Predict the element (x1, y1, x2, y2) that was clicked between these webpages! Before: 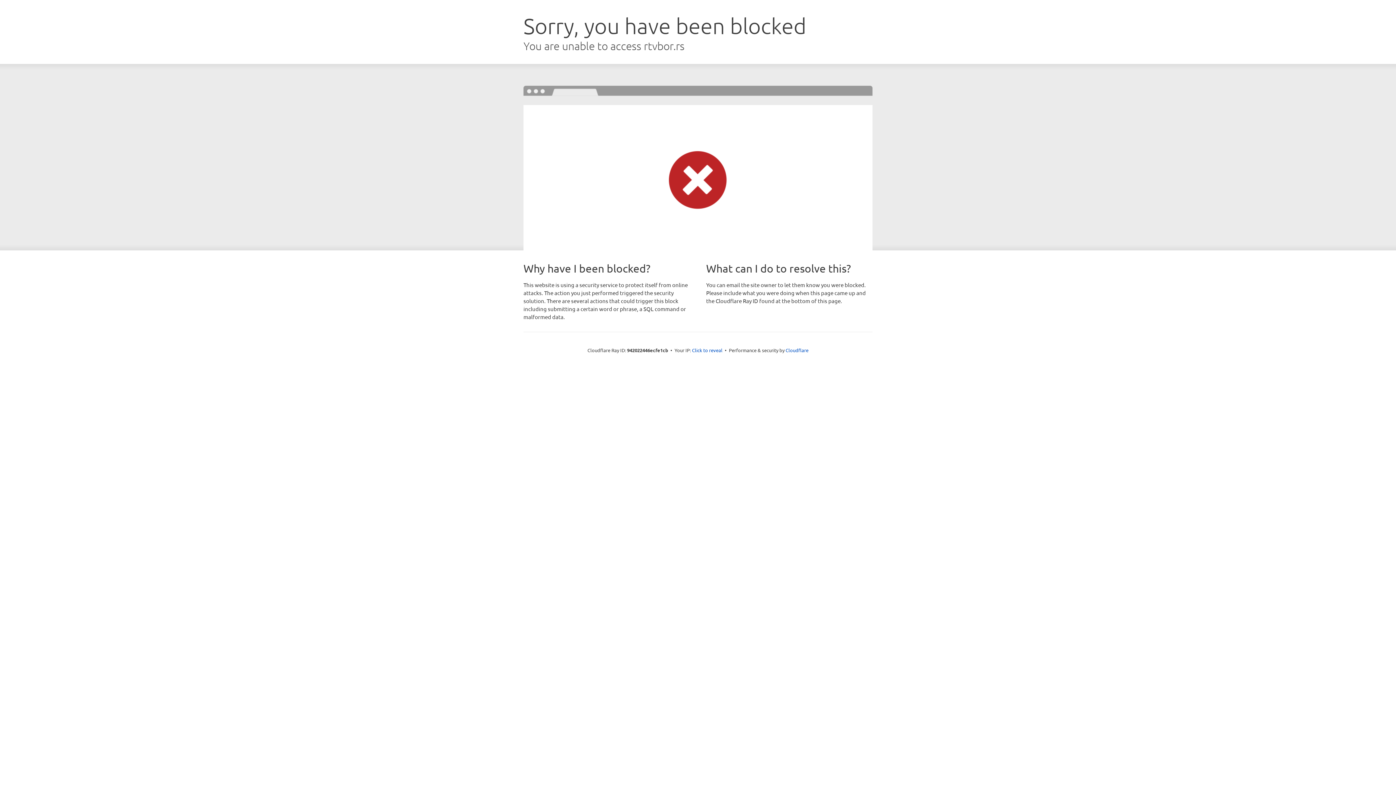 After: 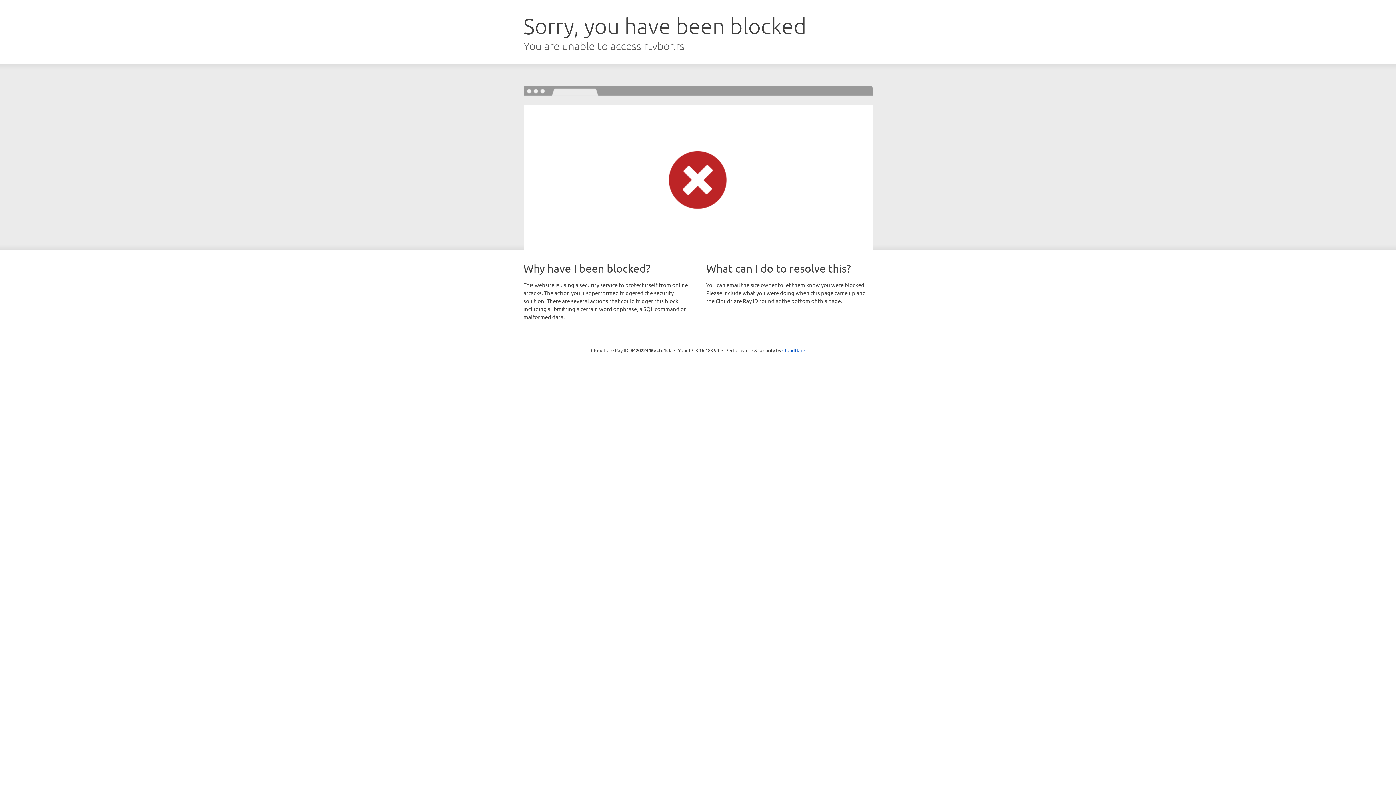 Action: label: Click to reveal bbox: (692, 346, 722, 353)